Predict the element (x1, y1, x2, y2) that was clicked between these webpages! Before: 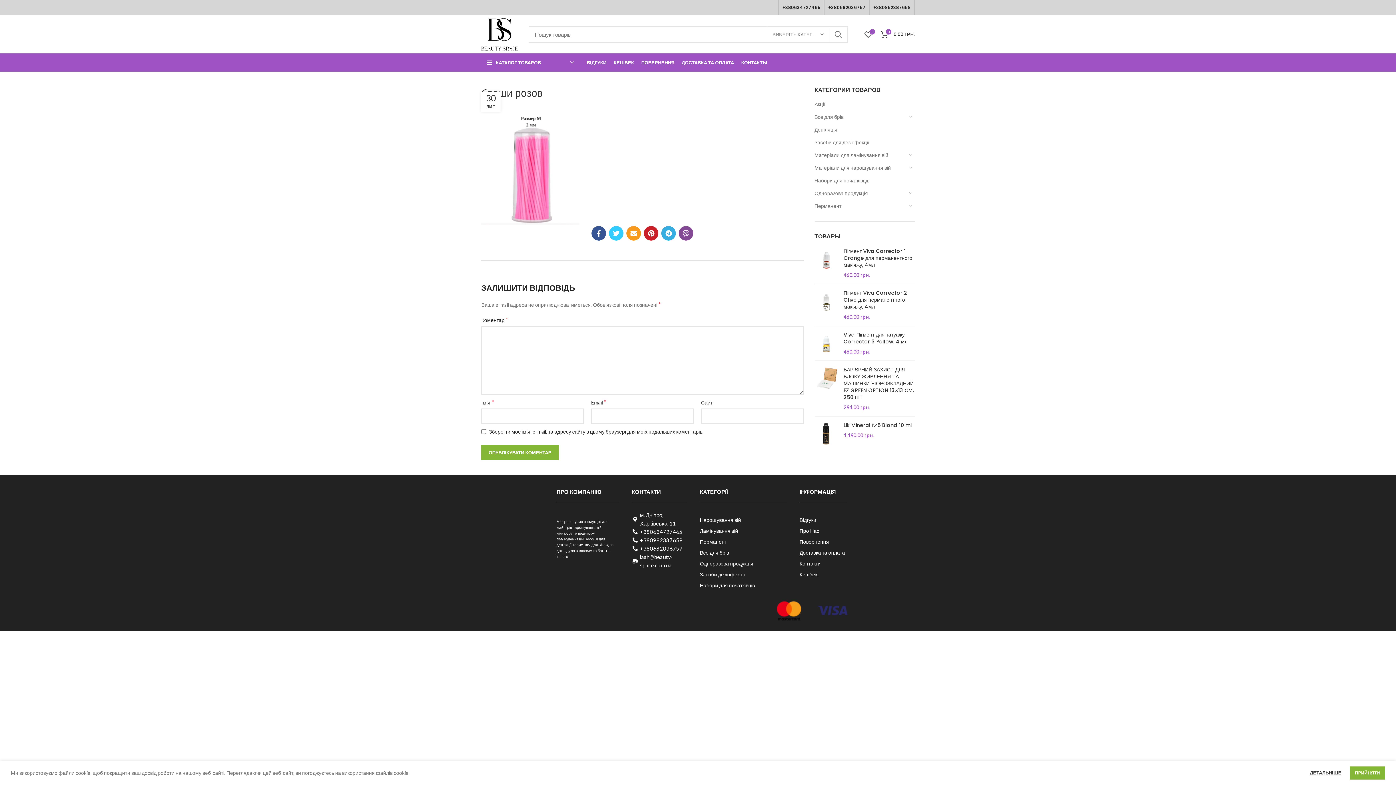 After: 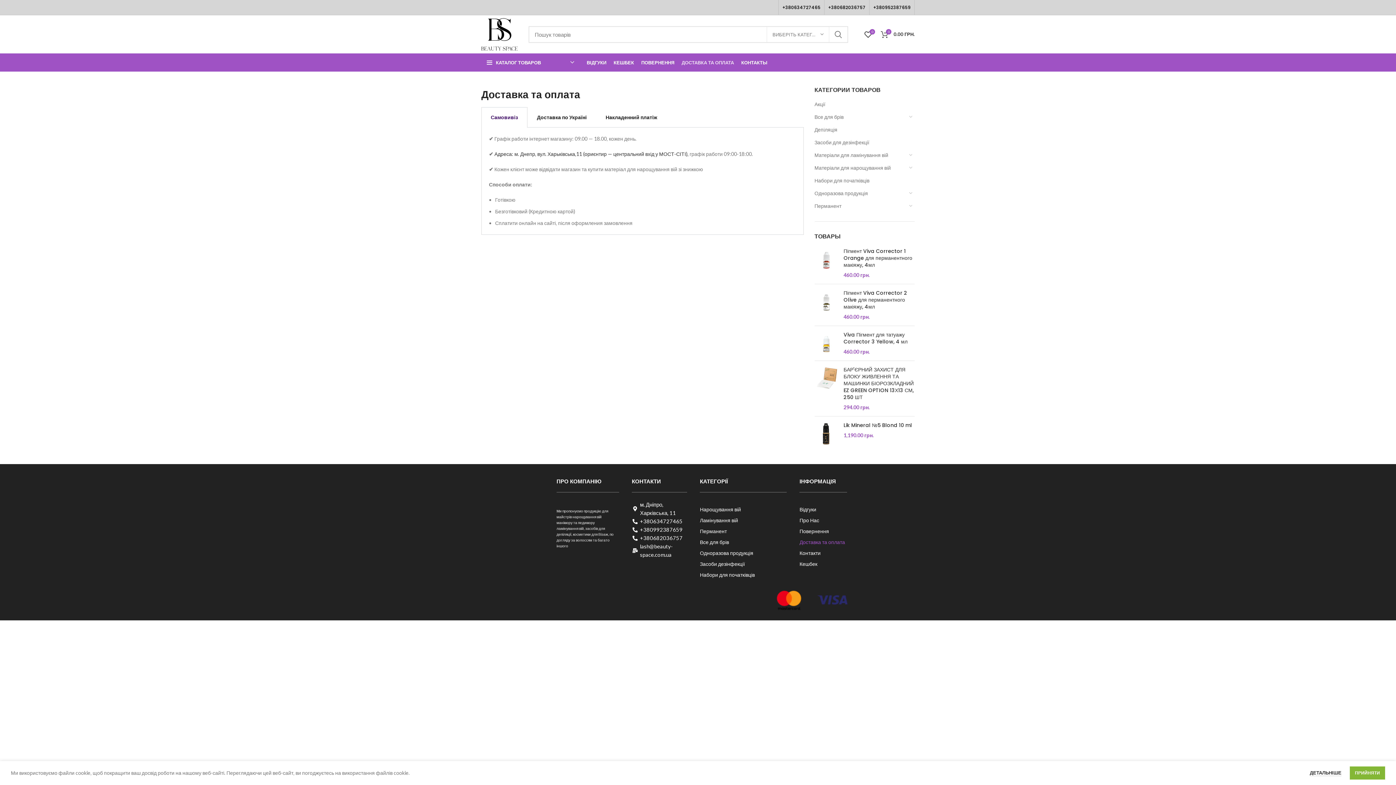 Action: label: ДОСТАВКА ТА ОПЛАТА bbox: (678, 55, 737, 69)